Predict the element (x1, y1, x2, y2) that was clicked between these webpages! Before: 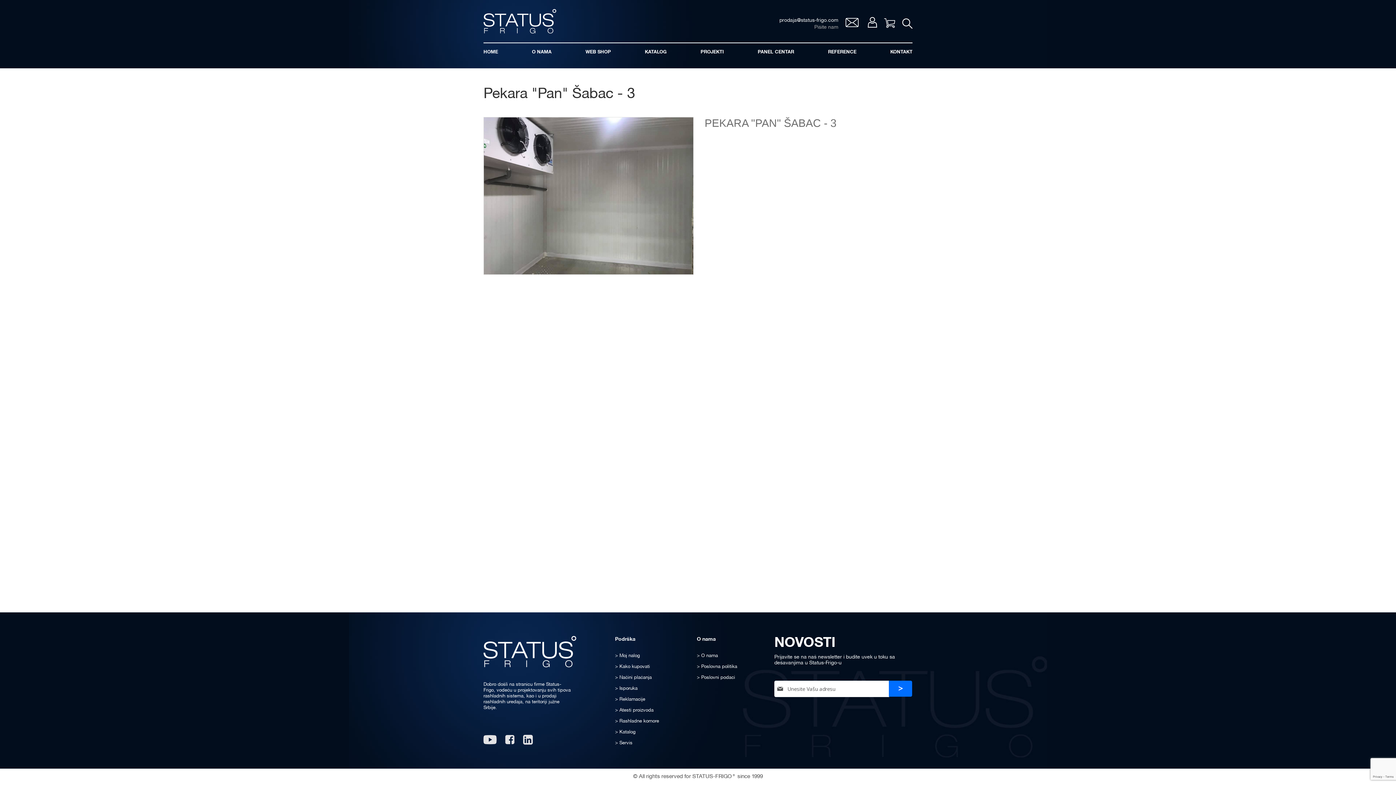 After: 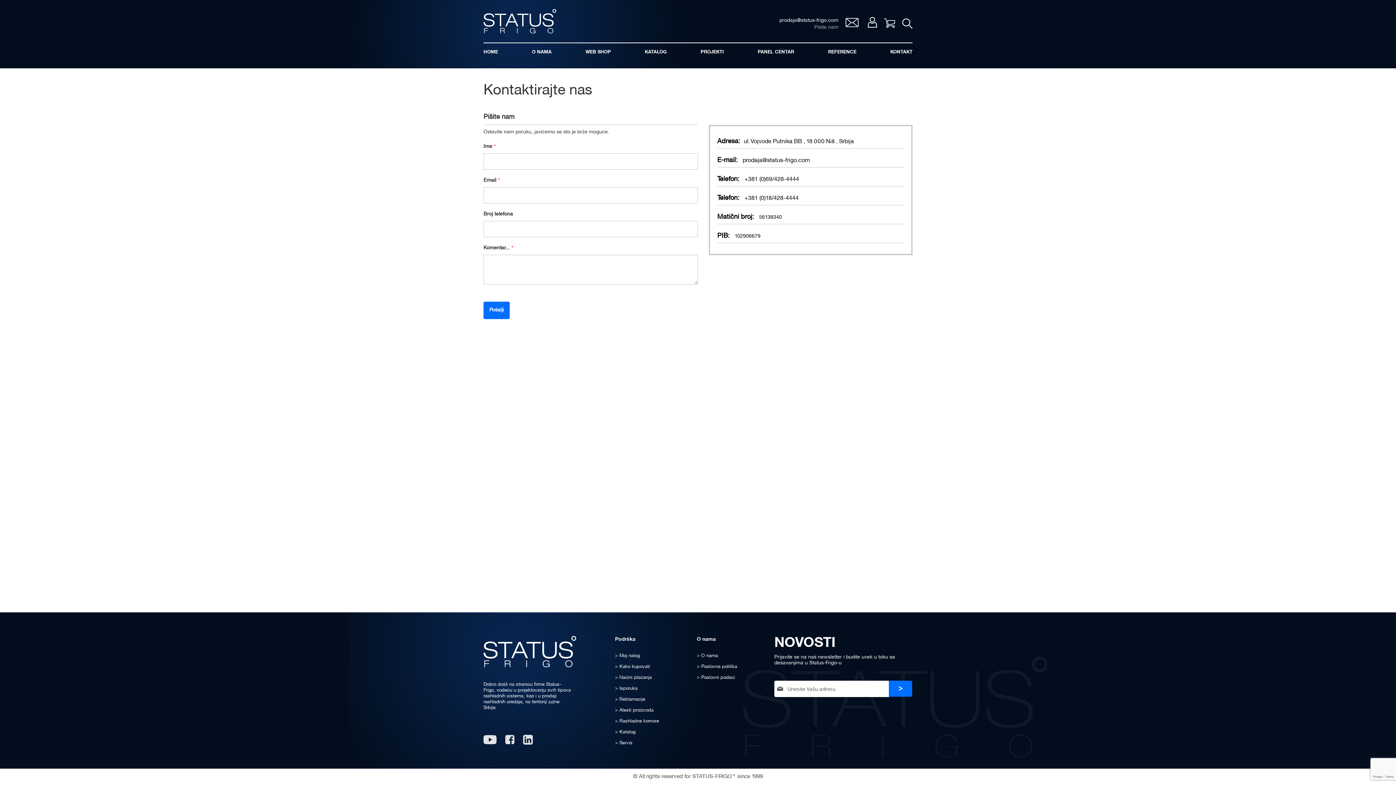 Action: label: KONTAKT bbox: (885, 42, 912, 55)